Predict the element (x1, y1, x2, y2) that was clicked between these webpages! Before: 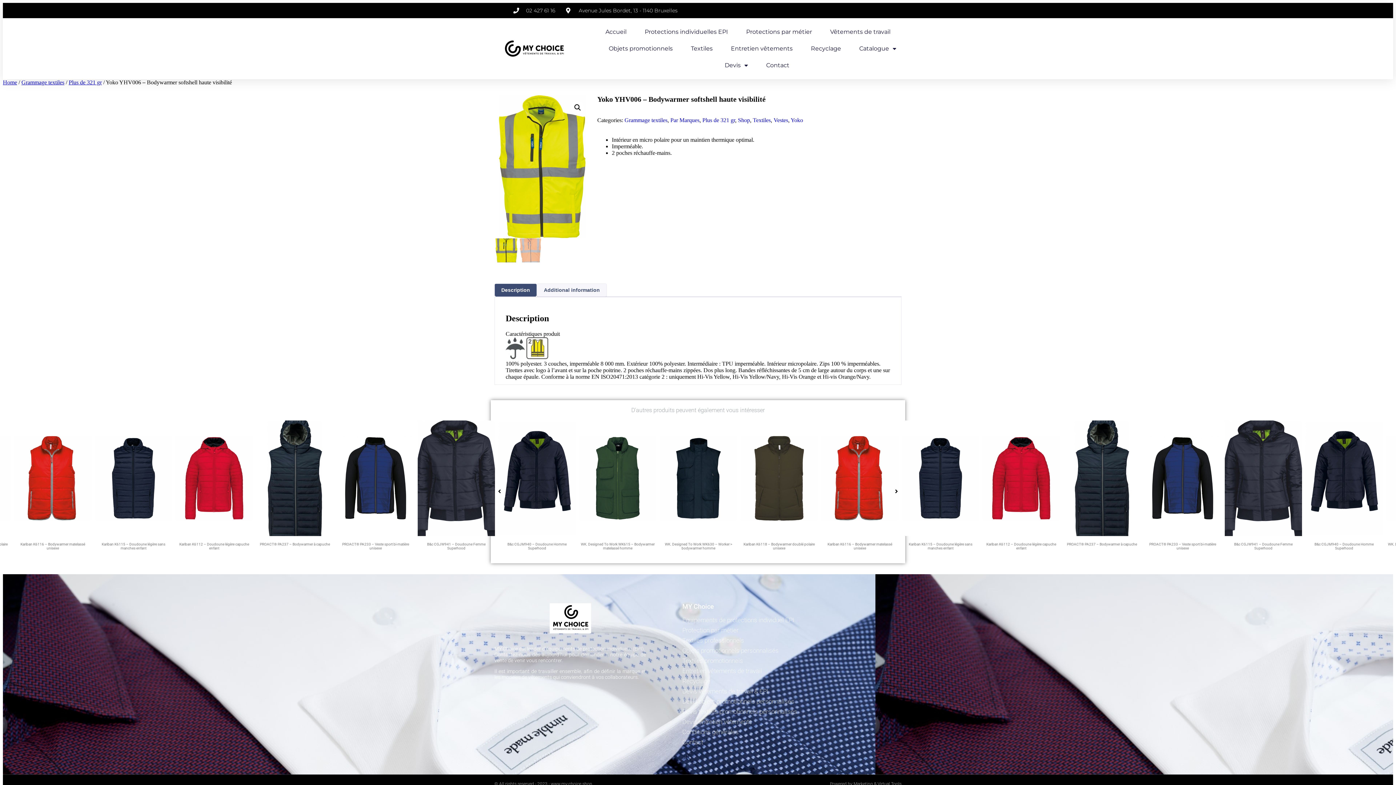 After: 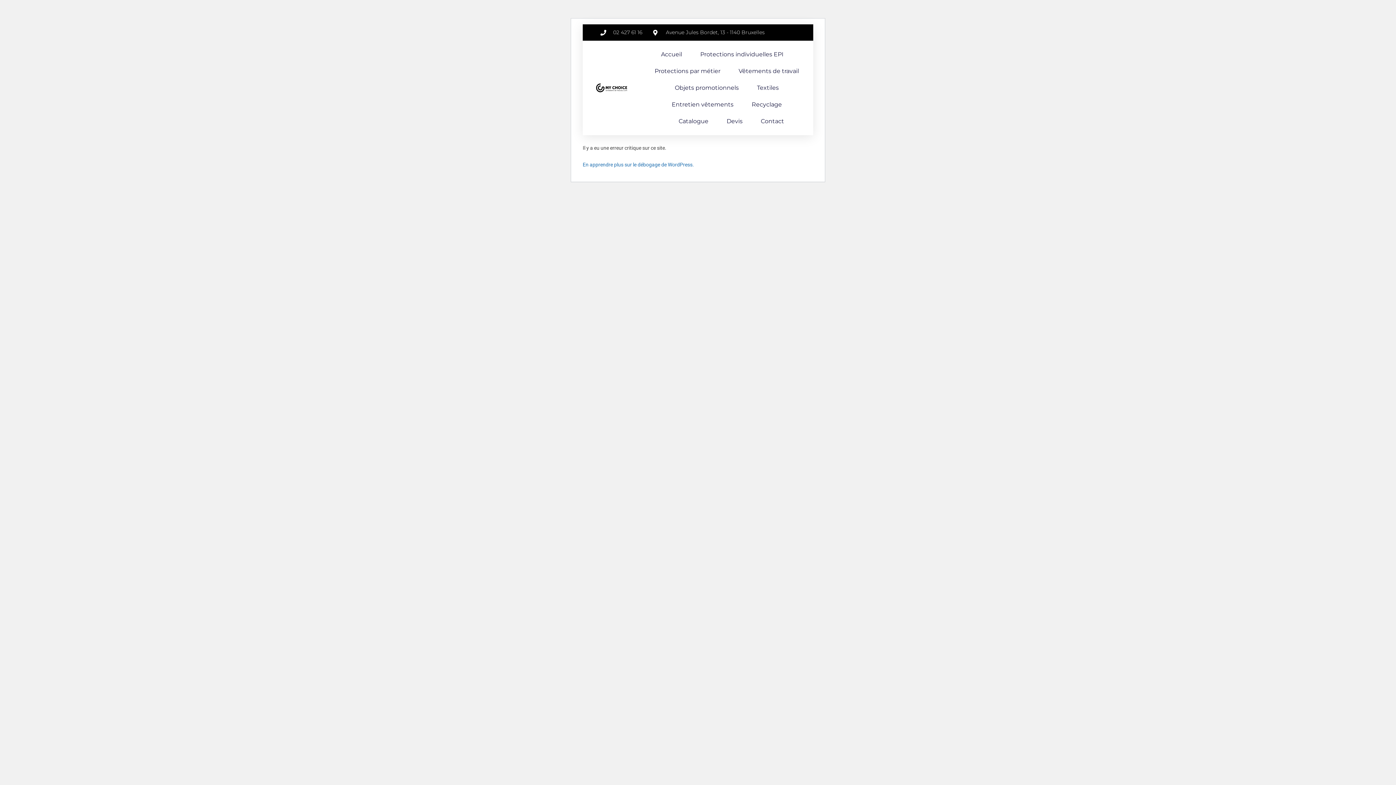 Action: label: Shop bbox: (738, 116, 750, 123)